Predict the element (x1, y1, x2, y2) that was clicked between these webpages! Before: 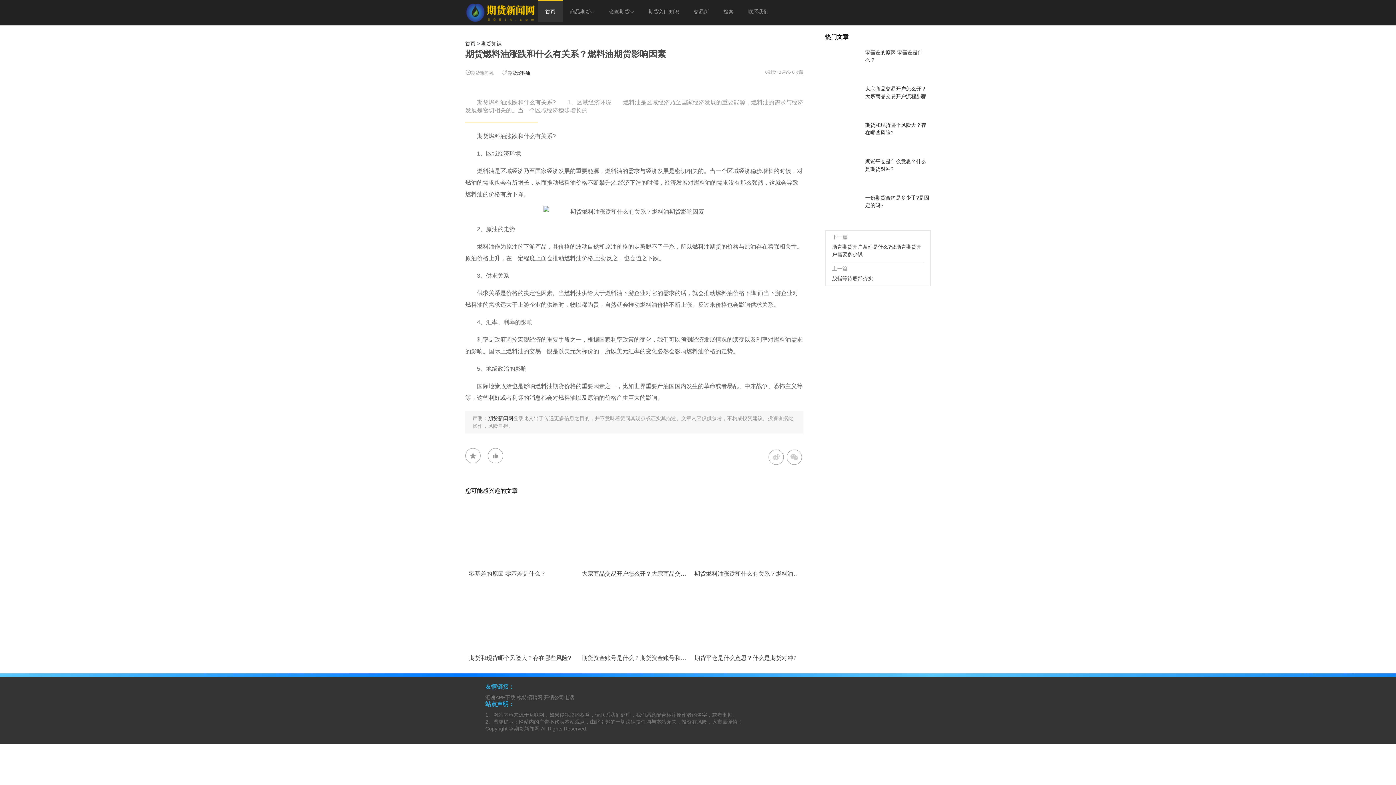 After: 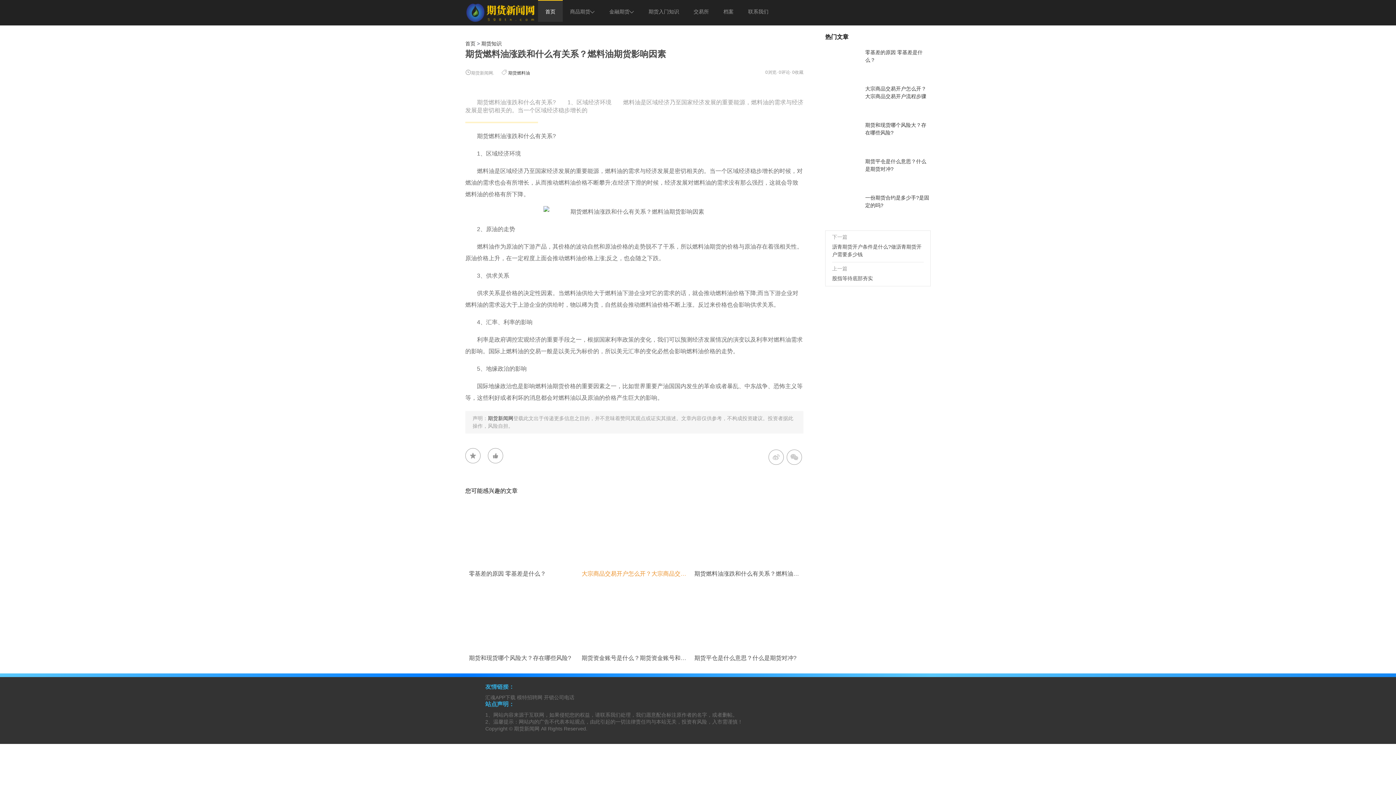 Action: label: 大宗商品交易开户怎么开？大宗商品交易开户流程步骤 bbox: (581, 569, 687, 578)